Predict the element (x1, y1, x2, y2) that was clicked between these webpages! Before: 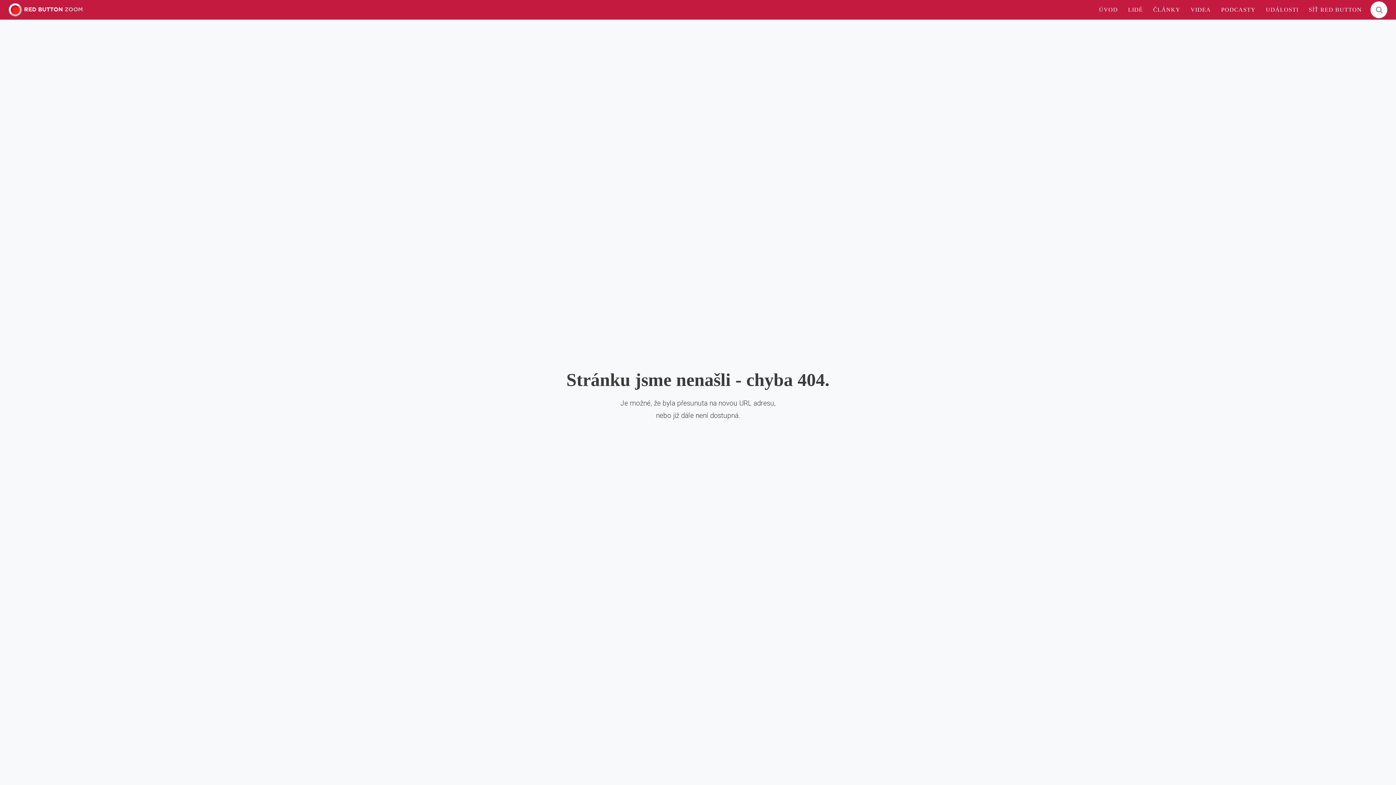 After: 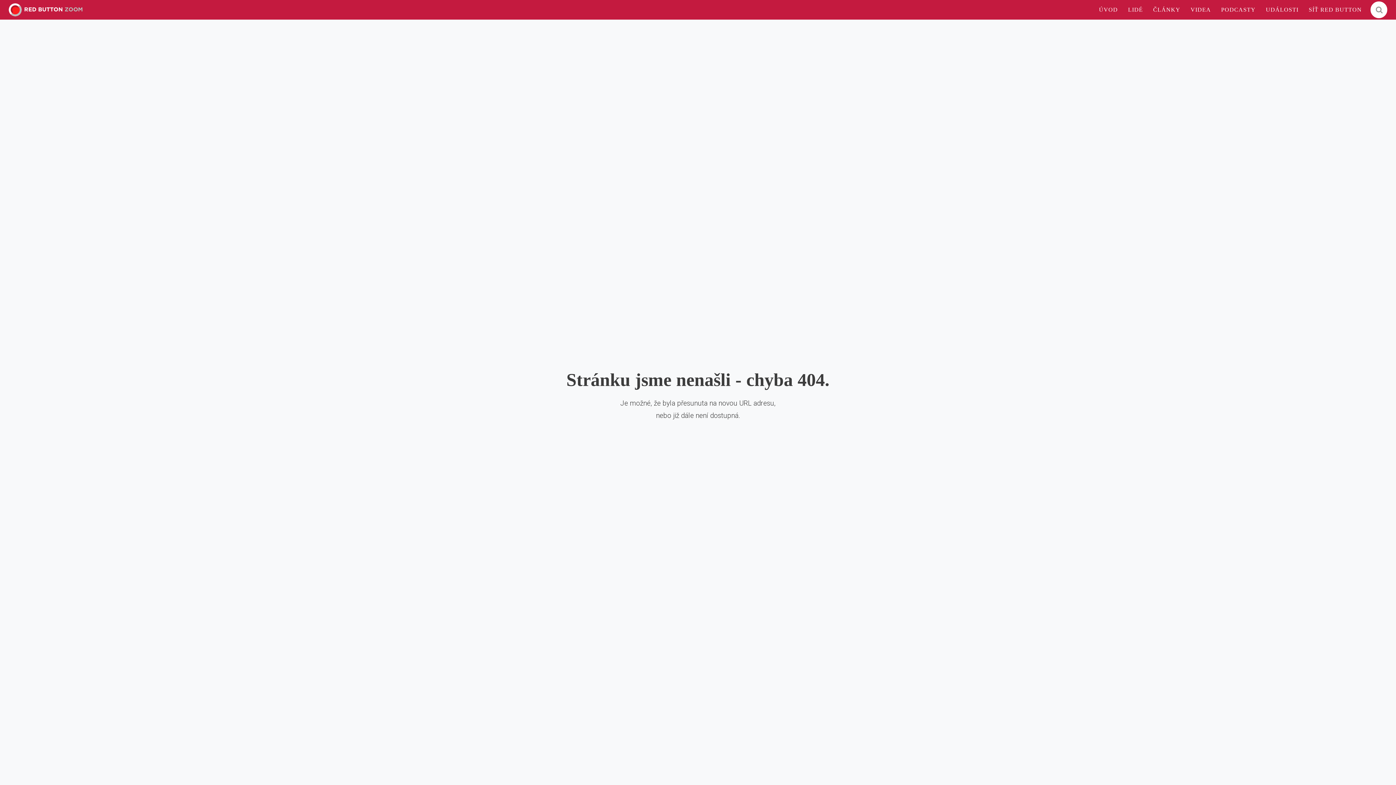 Action: label: ÚVOD bbox: (1094, 1, 1123, 17)